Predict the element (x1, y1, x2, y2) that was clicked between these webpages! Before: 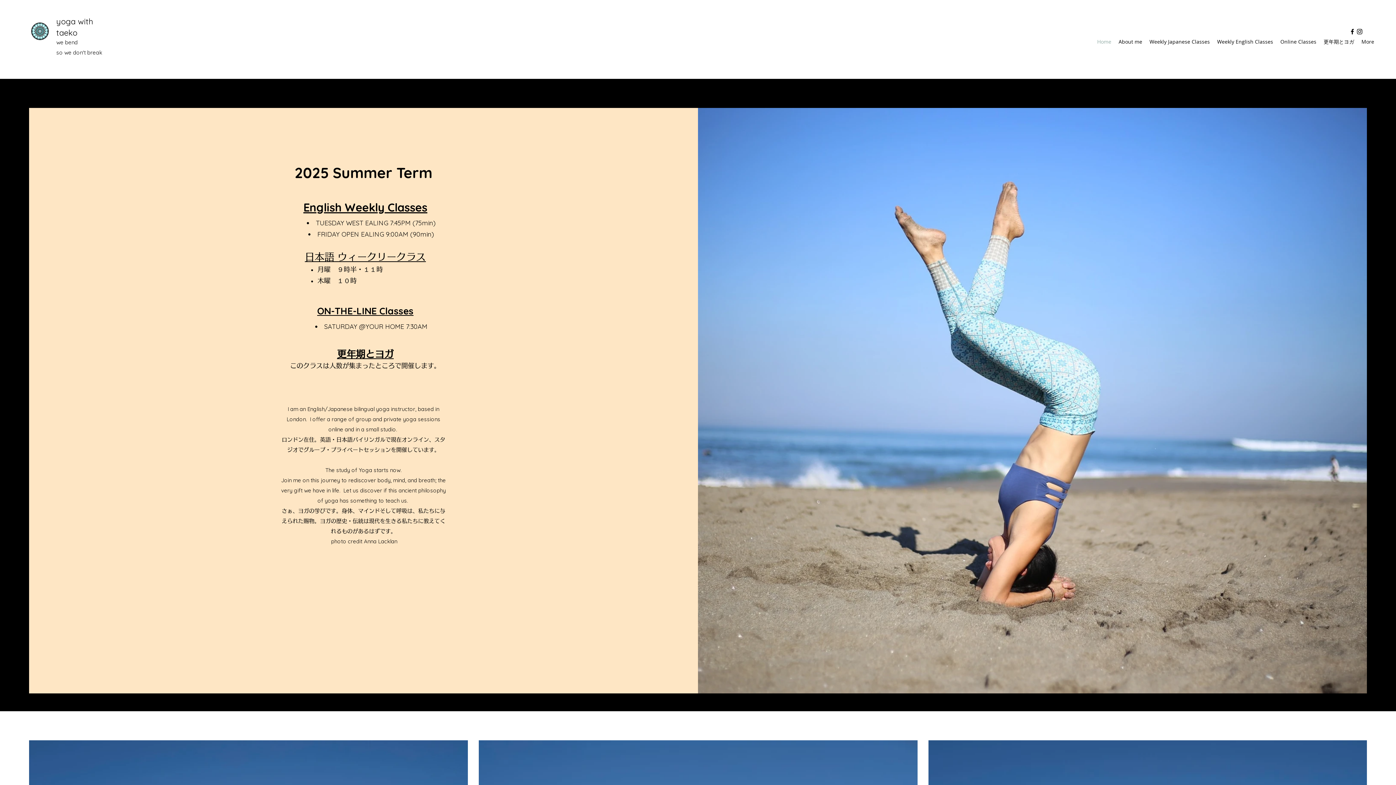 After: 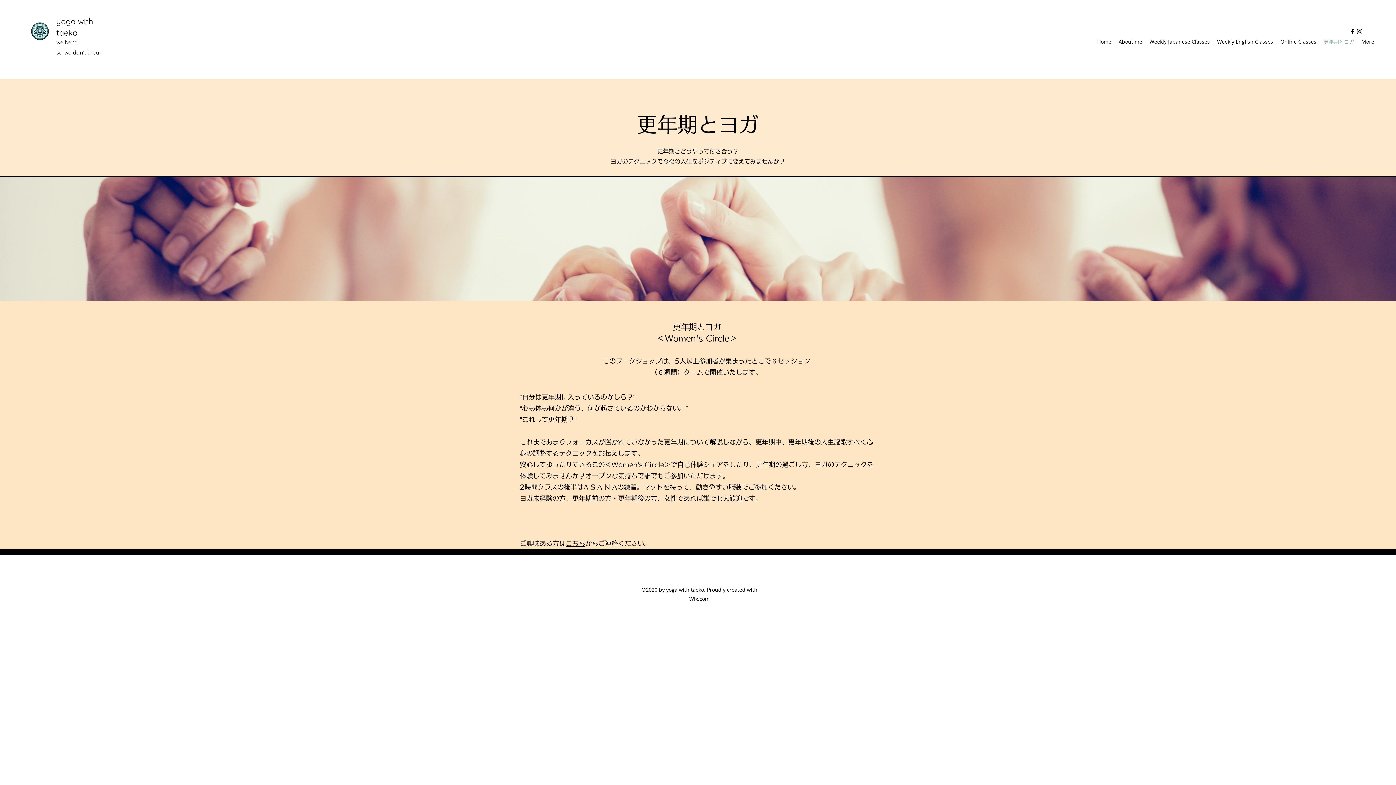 Action: bbox: (1320, 15, 1358, 68) label: 更年期とヨガ